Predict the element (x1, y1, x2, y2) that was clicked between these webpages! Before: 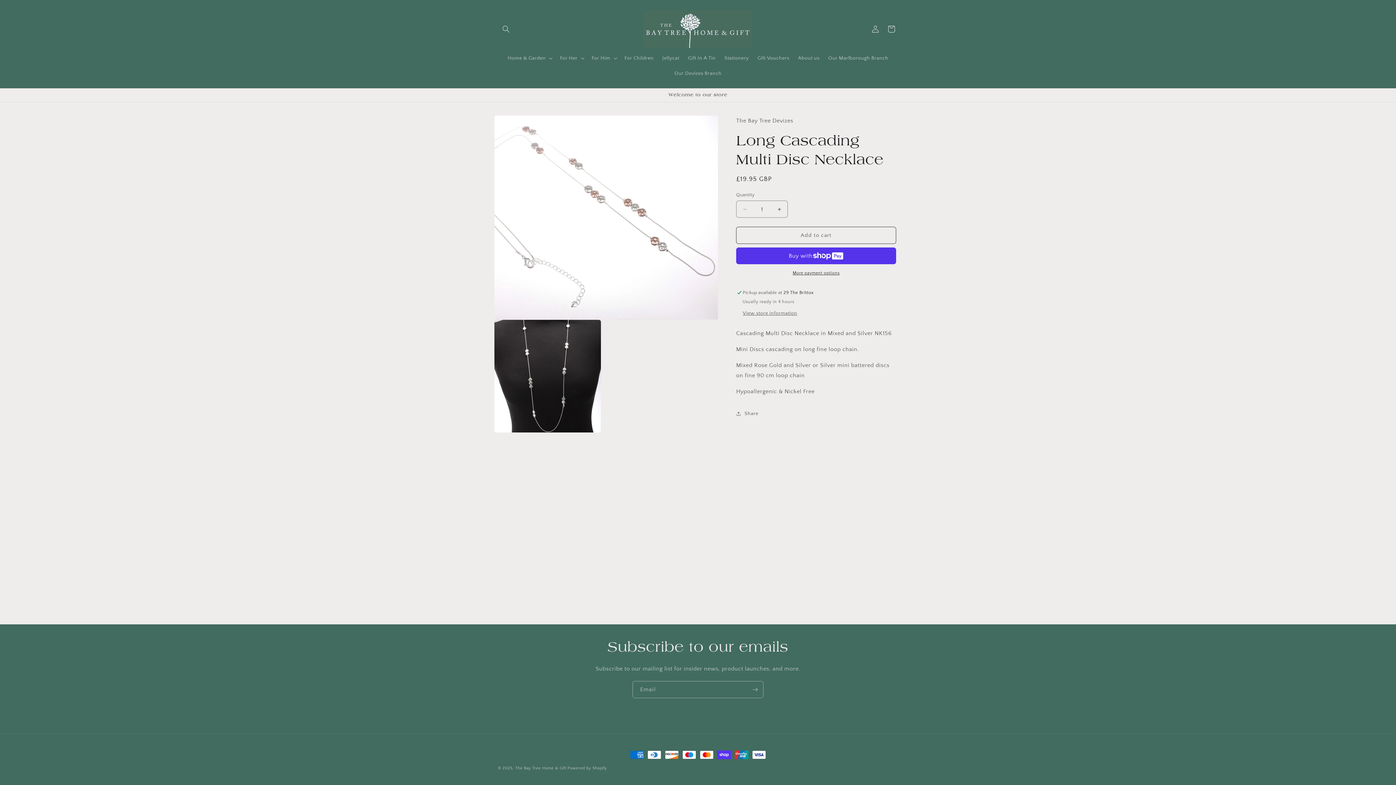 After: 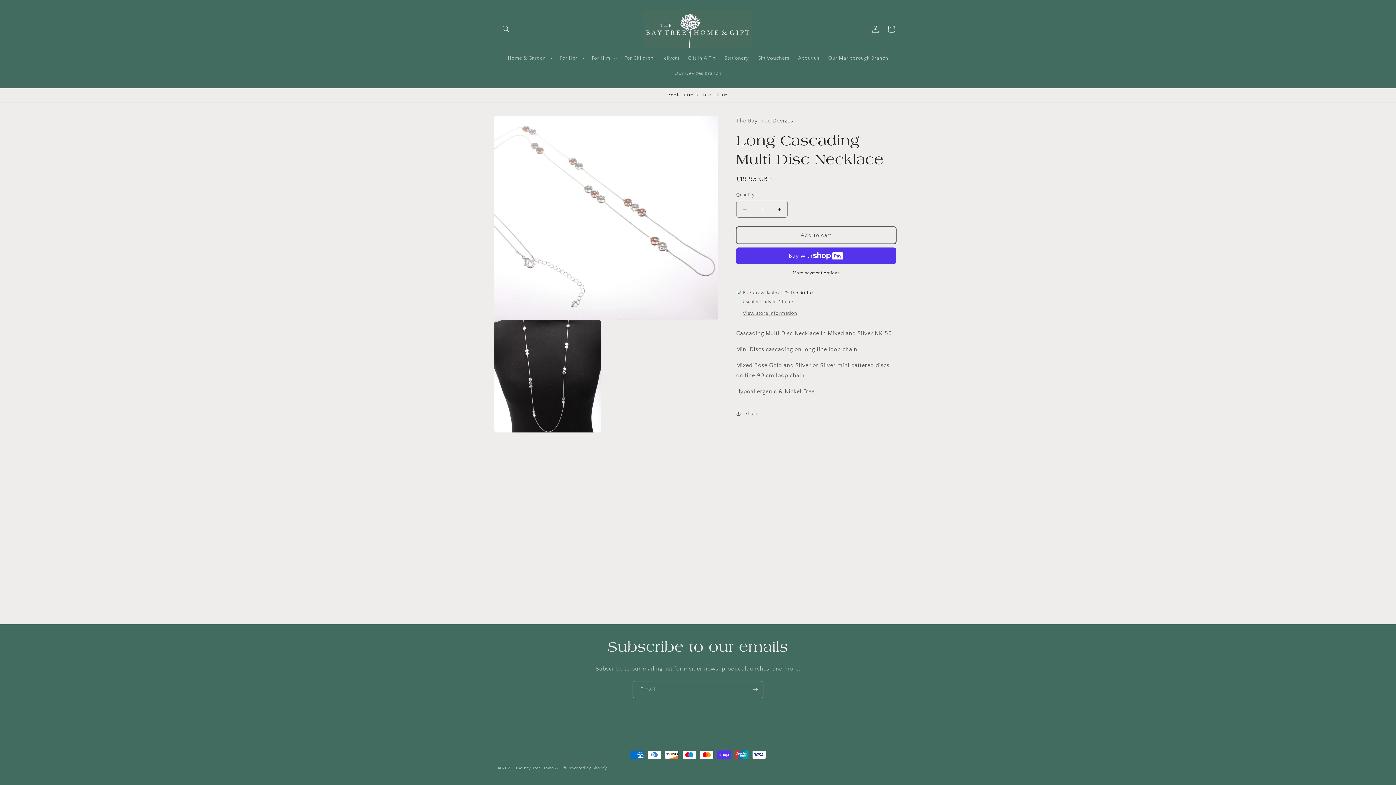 Action: label: Add to cart bbox: (736, 226, 896, 244)